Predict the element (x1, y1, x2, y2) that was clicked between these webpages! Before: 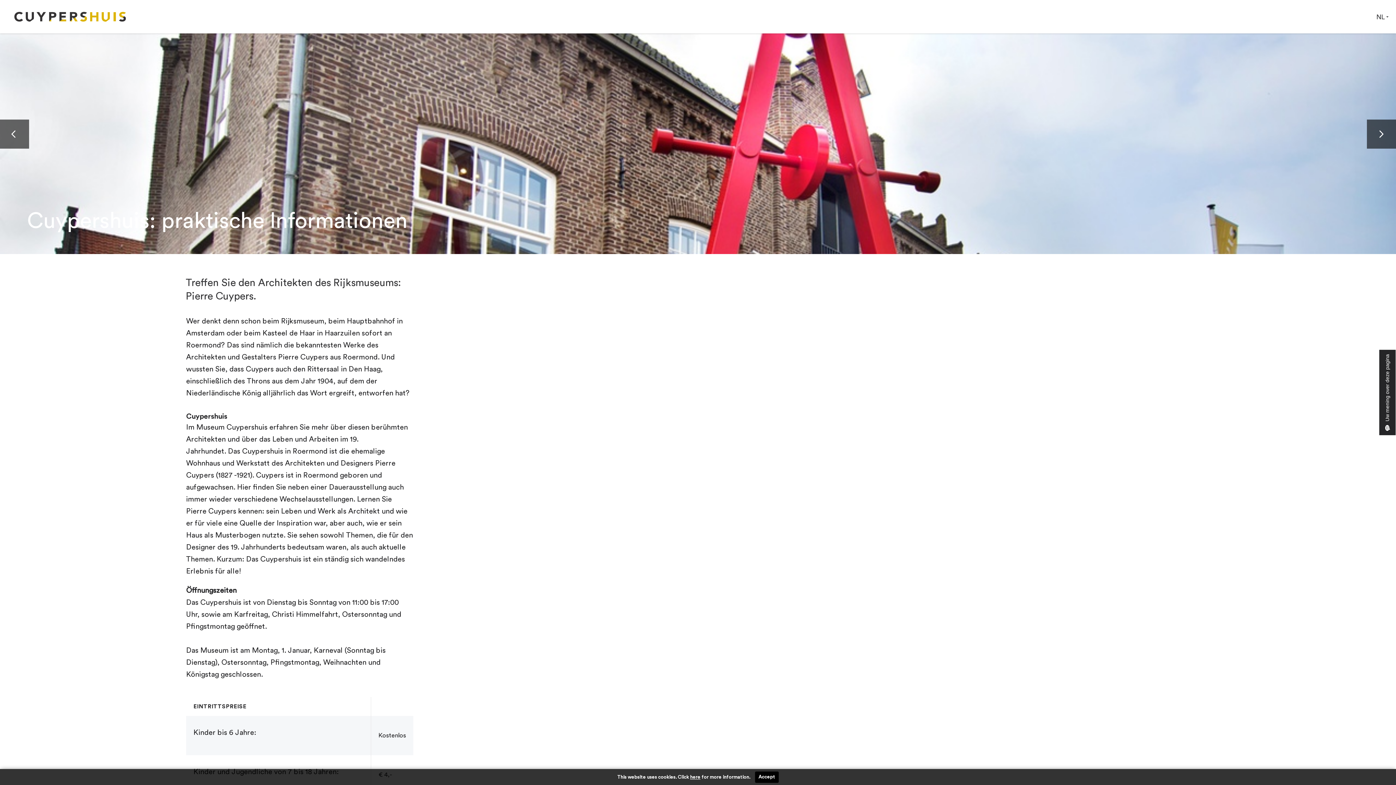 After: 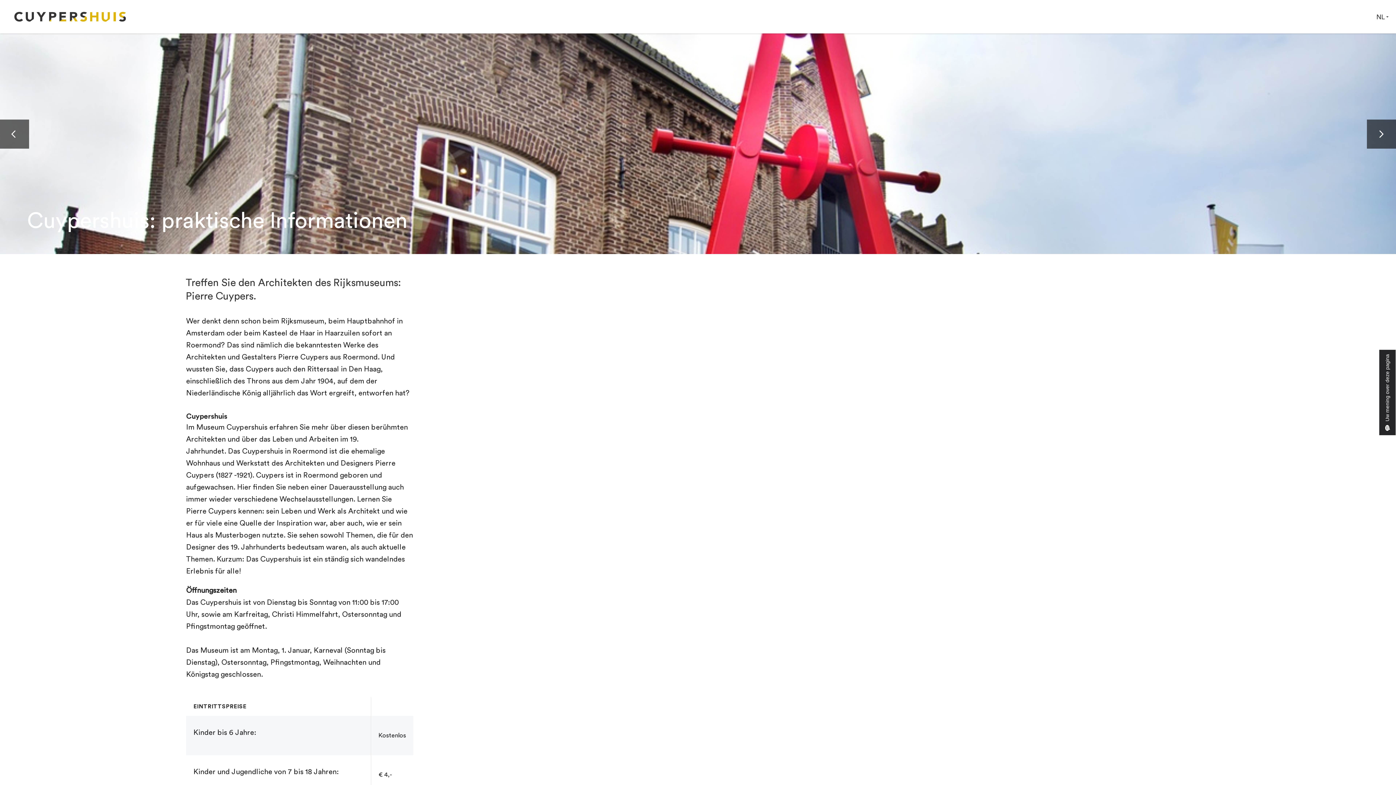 Action: label: Accept bbox: (755, 771, 778, 783)